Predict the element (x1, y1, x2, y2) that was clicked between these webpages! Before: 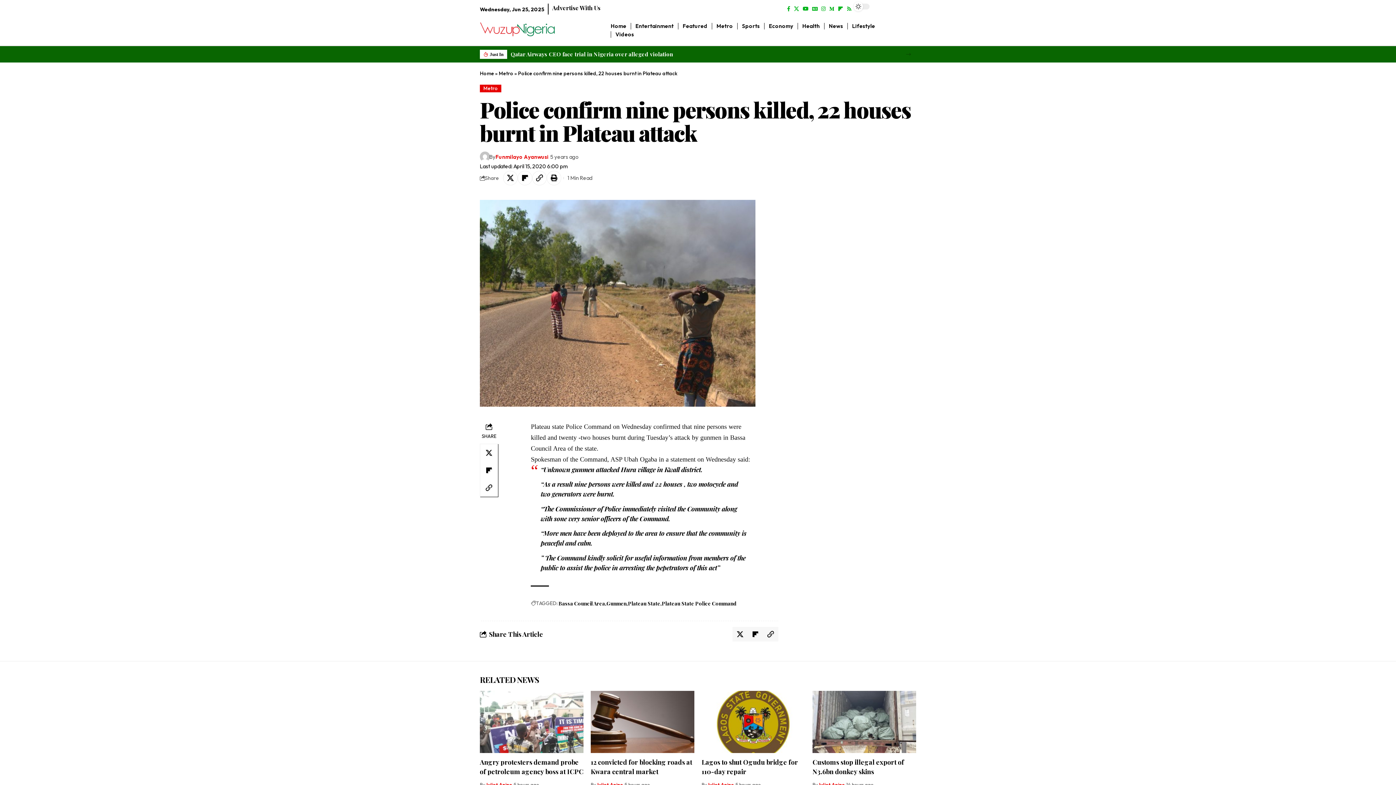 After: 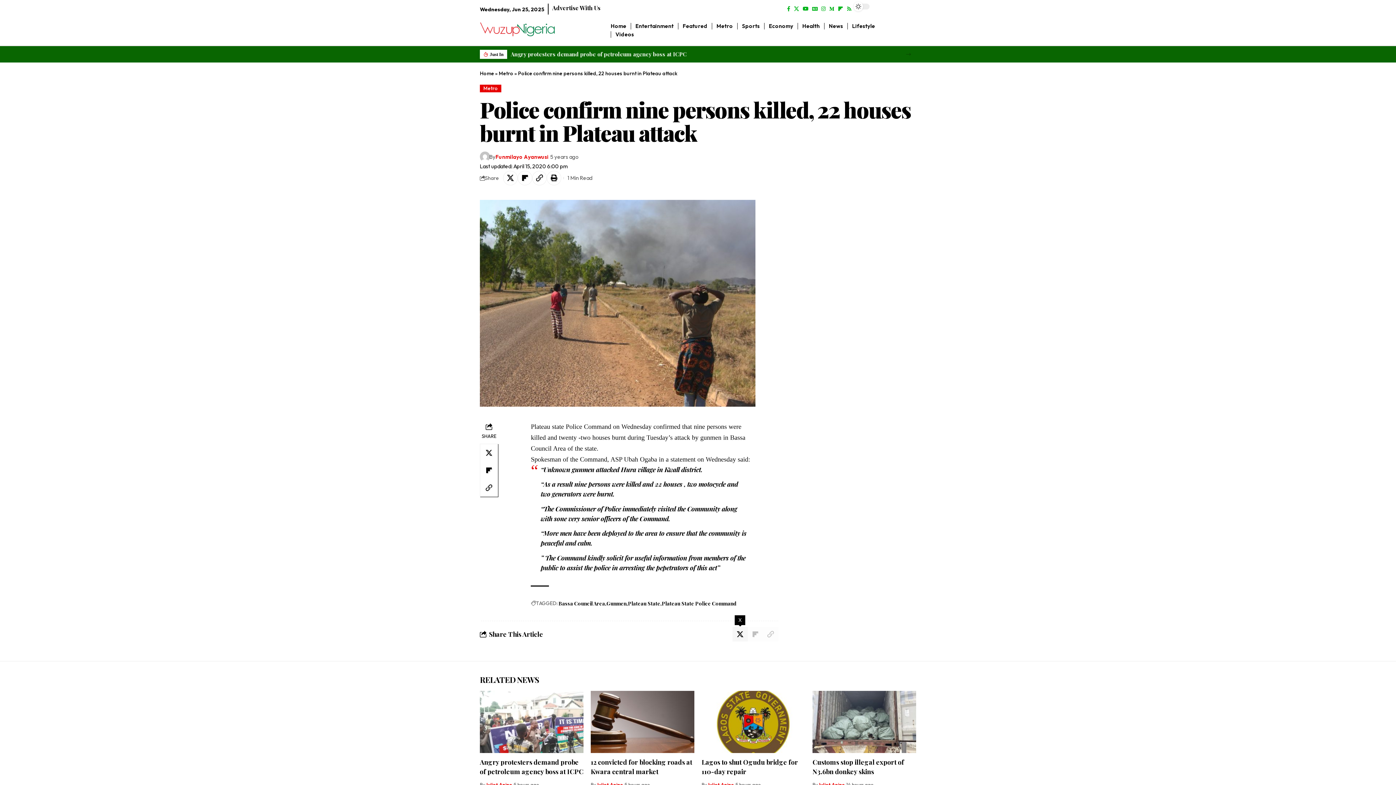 Action: label: Share on X bbox: (732, 420, 747, 435)